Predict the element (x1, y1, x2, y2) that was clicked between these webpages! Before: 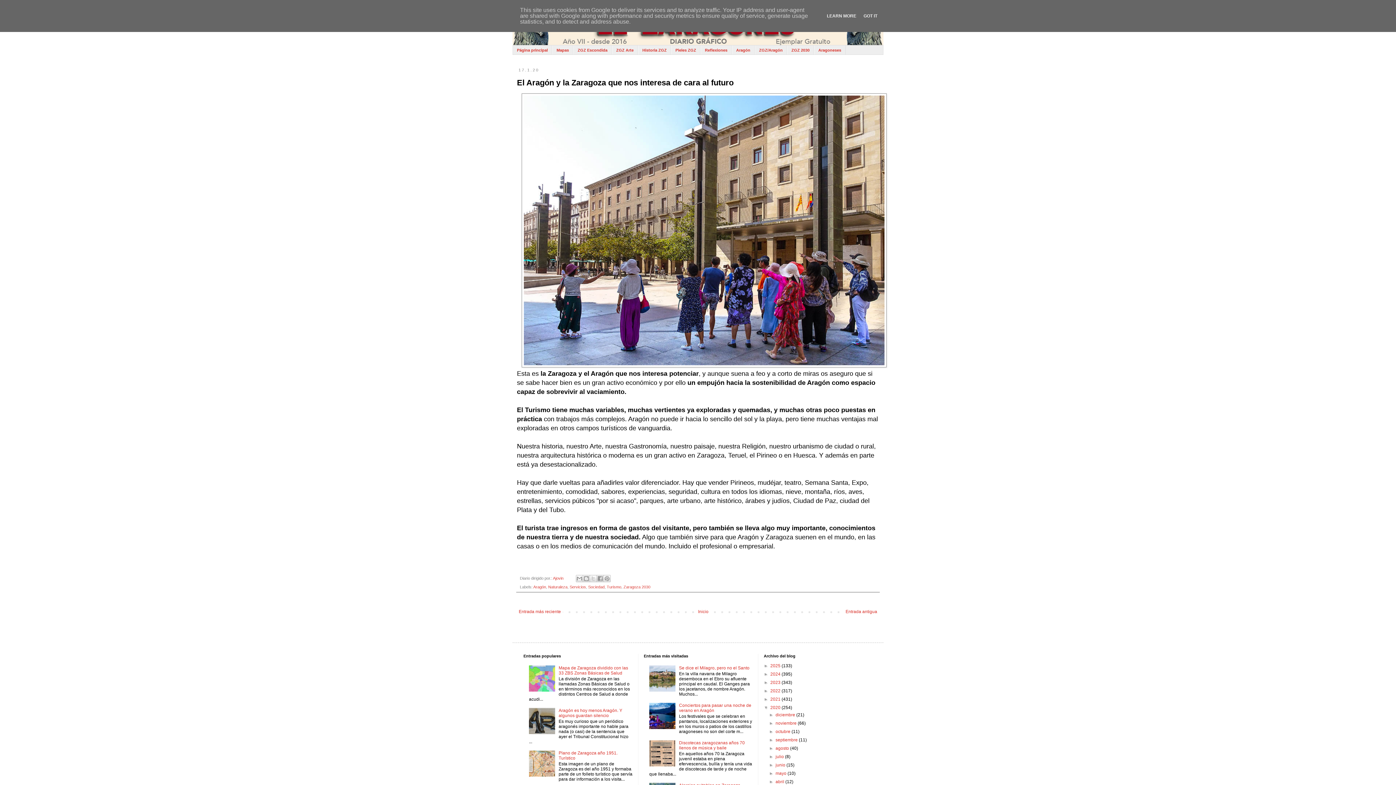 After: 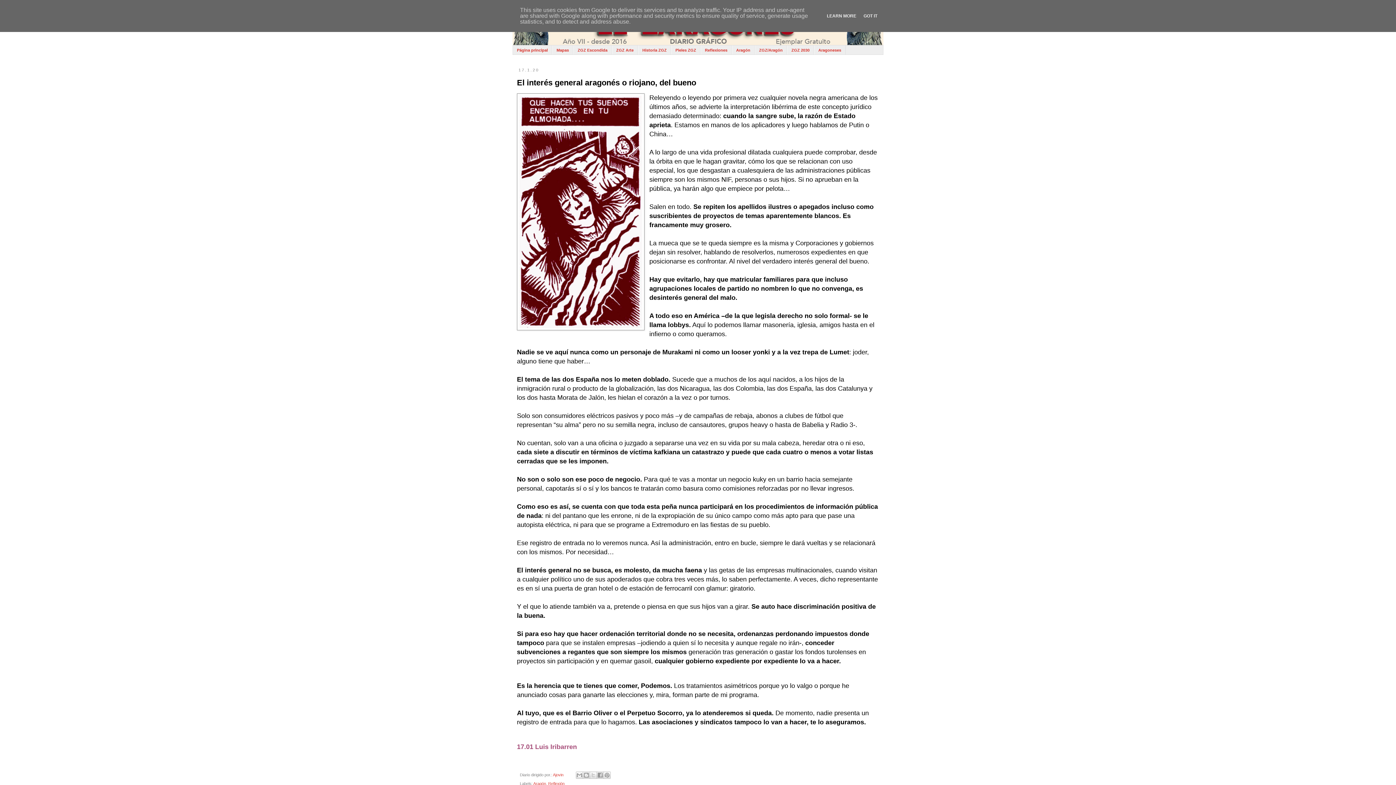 Action: label: Entrada más reciente bbox: (517, 607, 562, 616)